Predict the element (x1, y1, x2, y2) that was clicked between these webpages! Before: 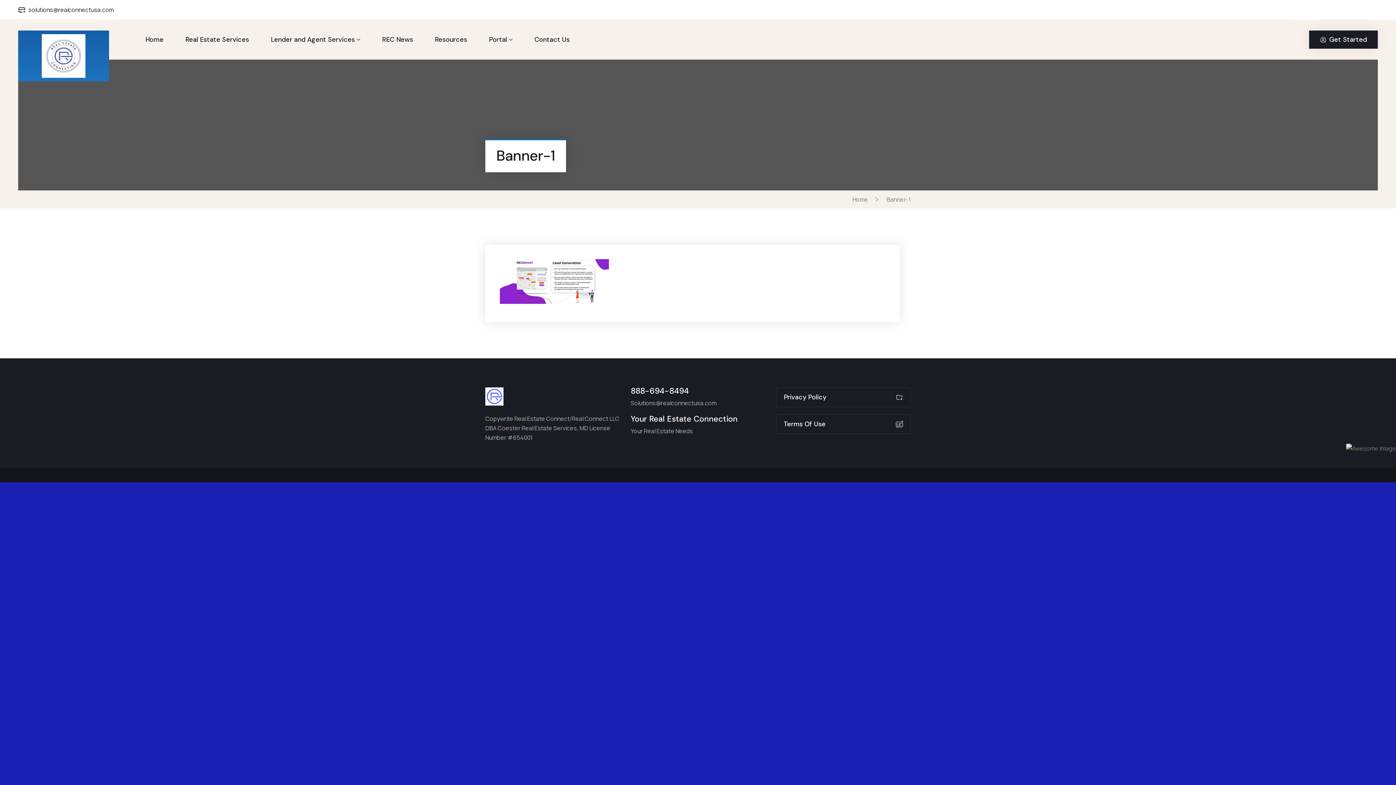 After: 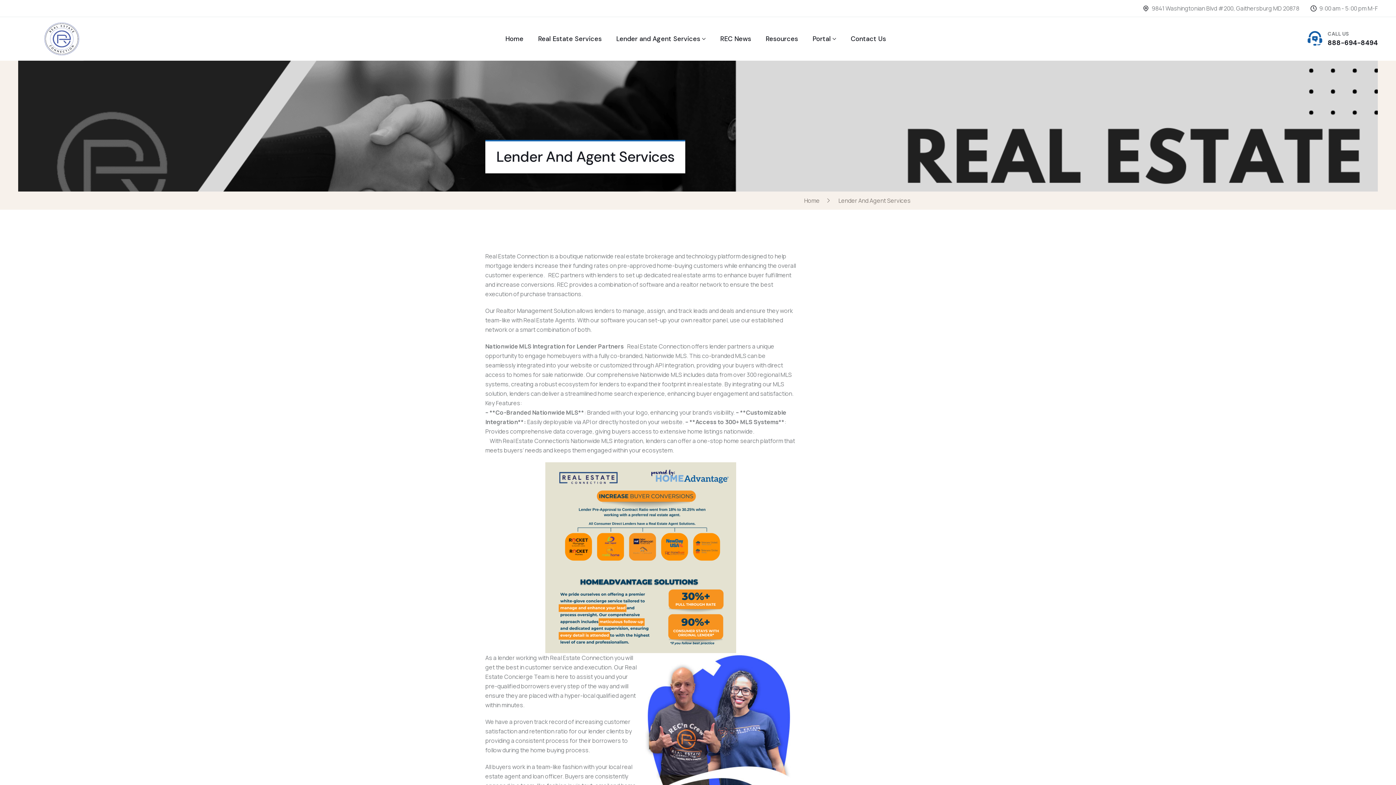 Action: bbox: (263, 30, 367, 48) label: Lender and Agent Services